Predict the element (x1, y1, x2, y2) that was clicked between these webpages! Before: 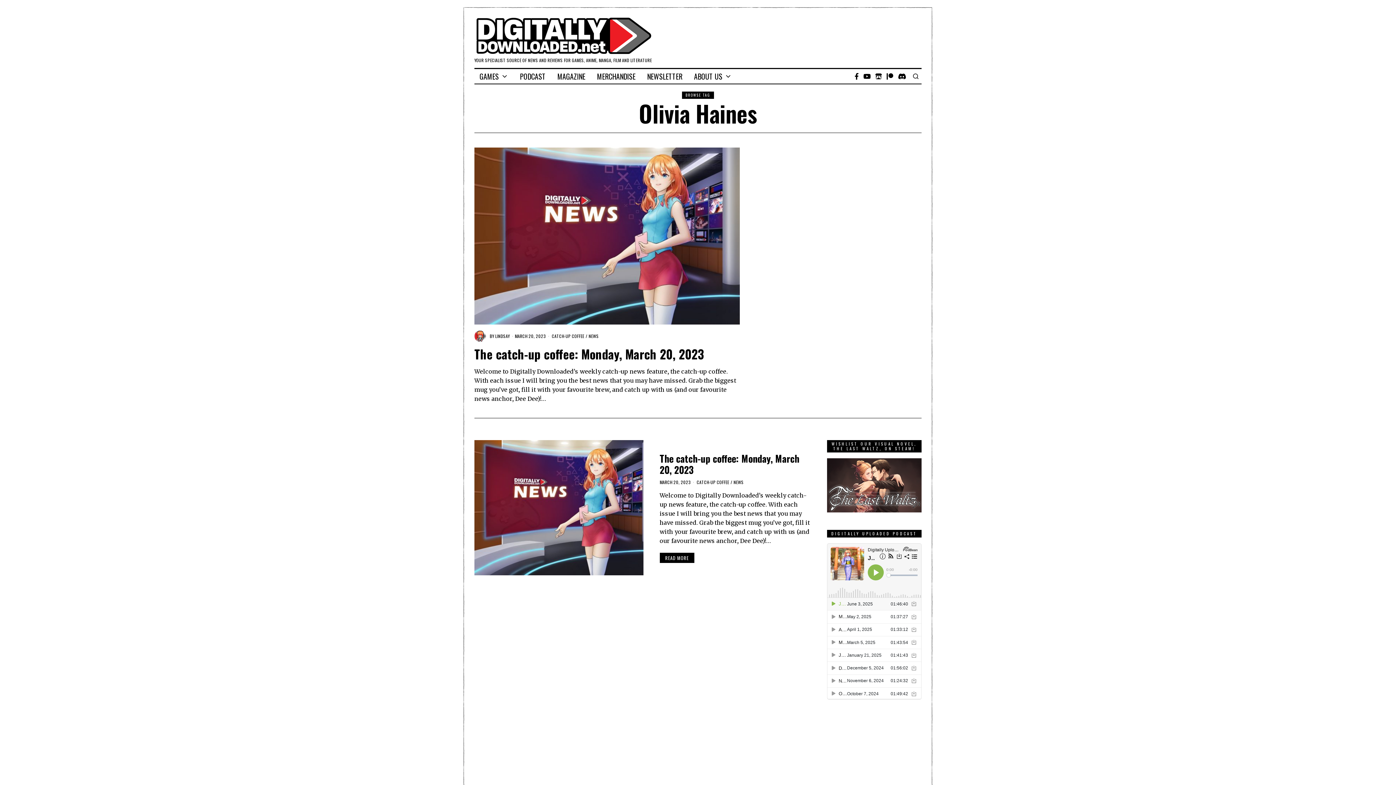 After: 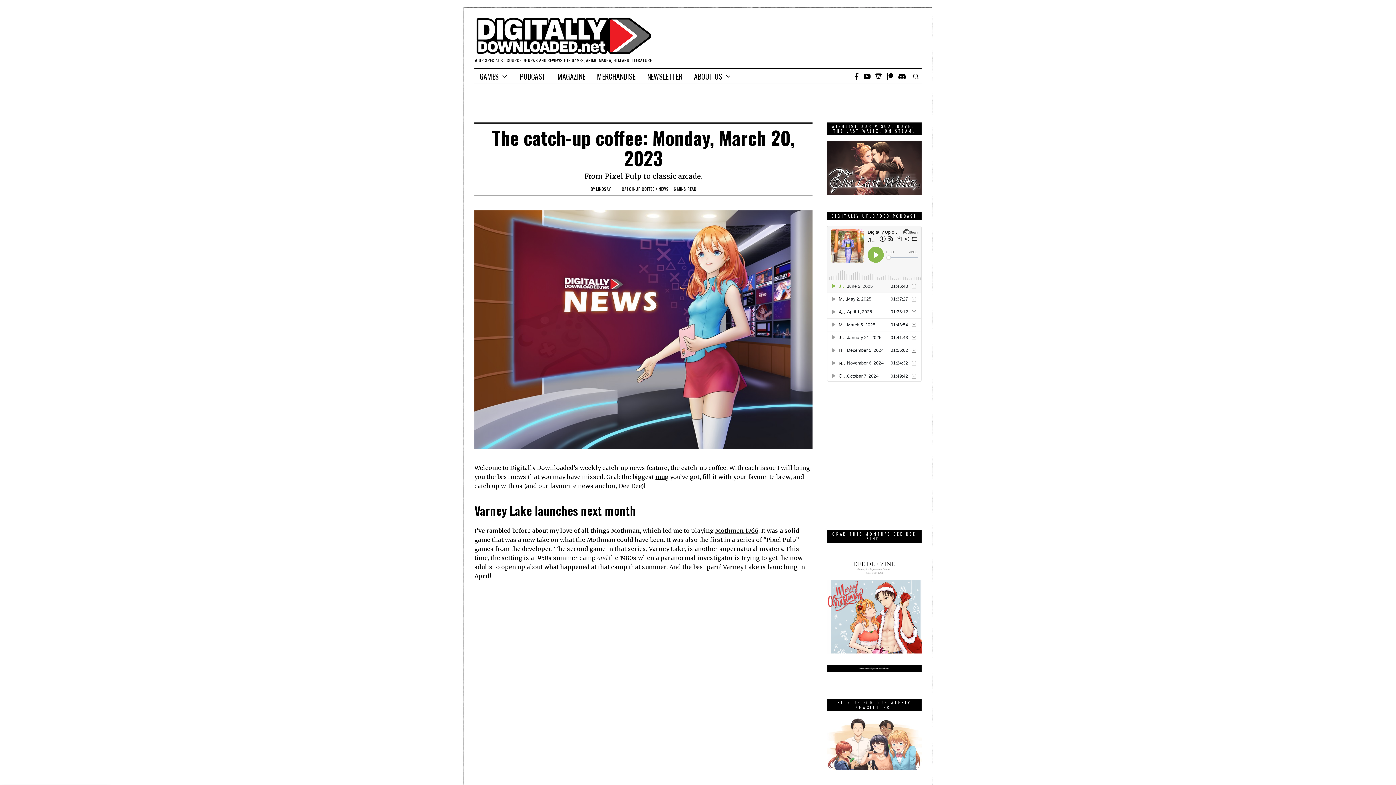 Action: bbox: (474, 147, 740, 324)